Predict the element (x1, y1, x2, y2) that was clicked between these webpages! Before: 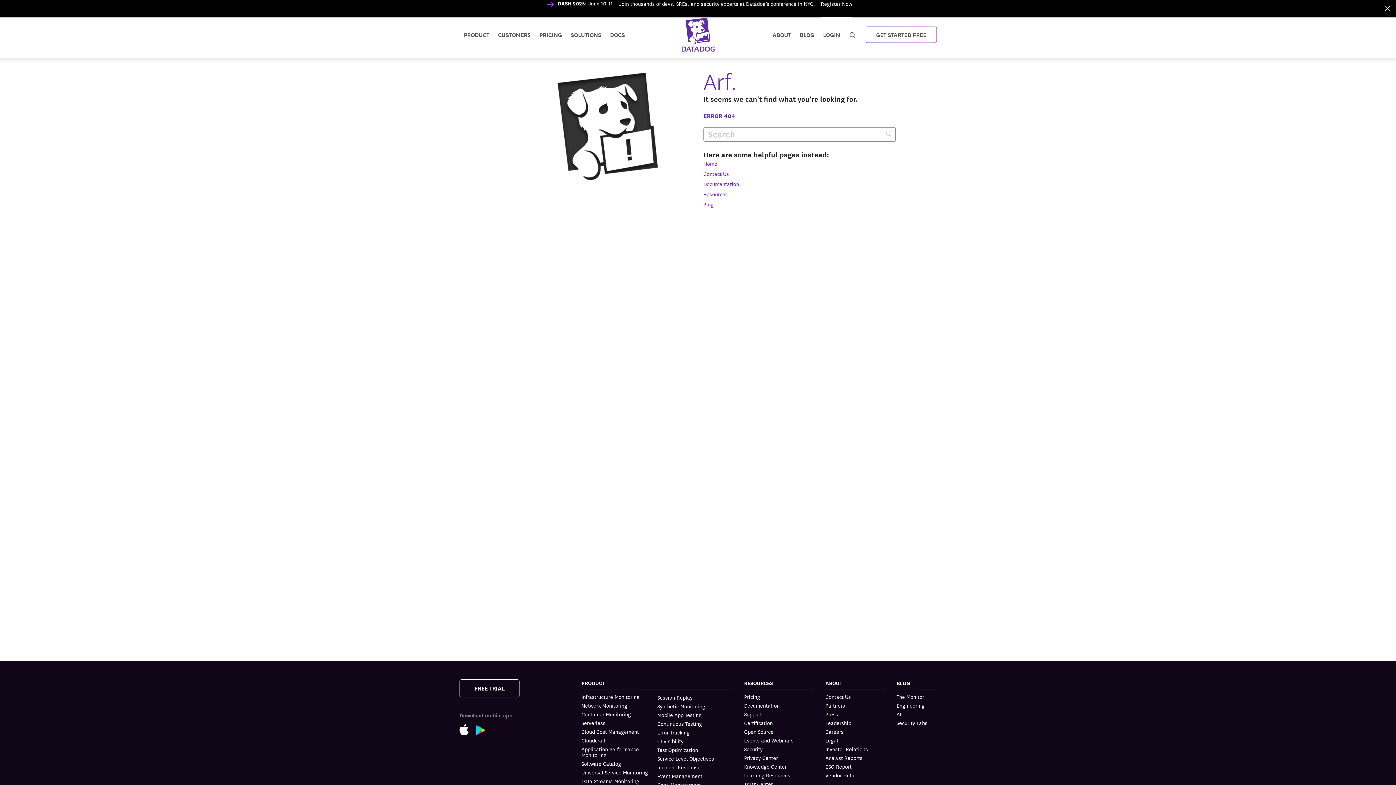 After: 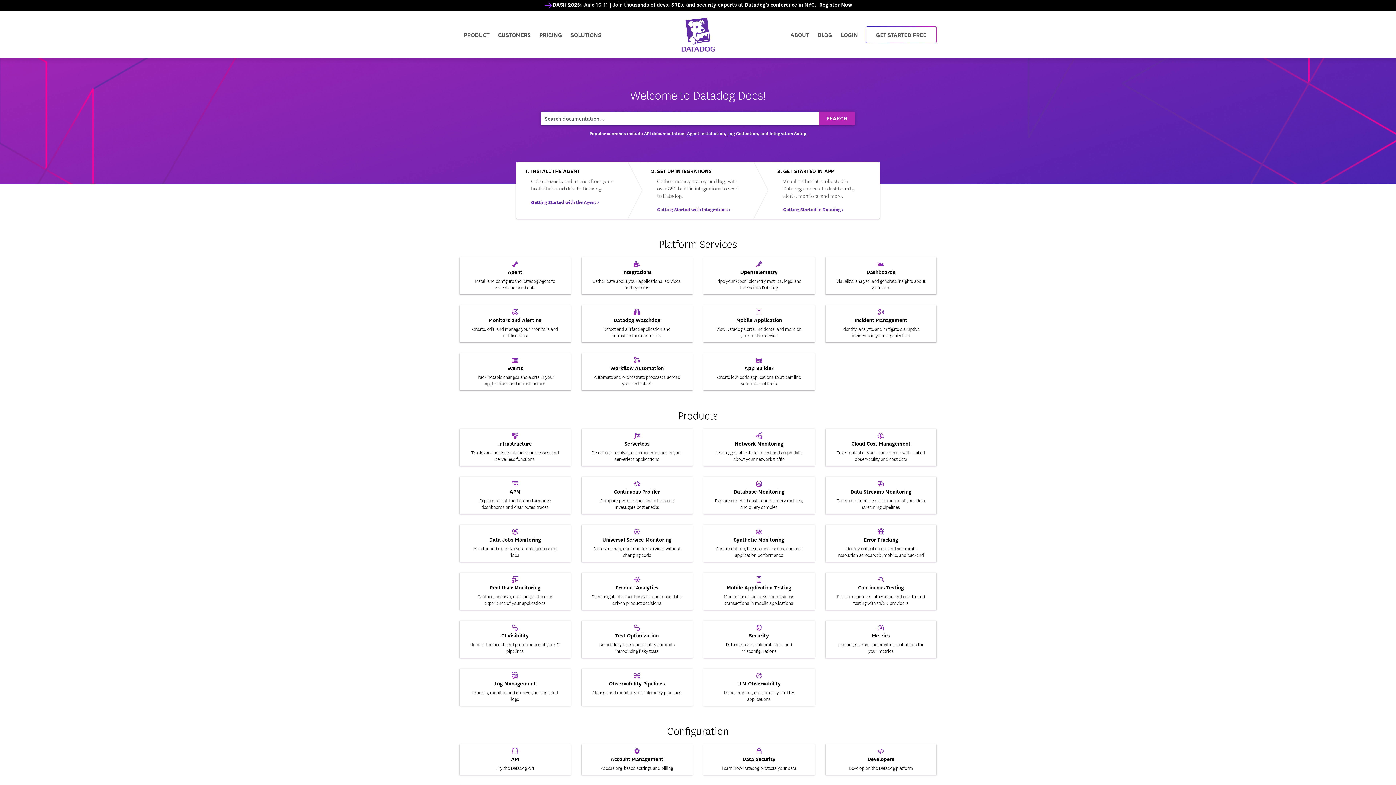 Action: bbox: (605, 26, 629, 42) label: DOCS